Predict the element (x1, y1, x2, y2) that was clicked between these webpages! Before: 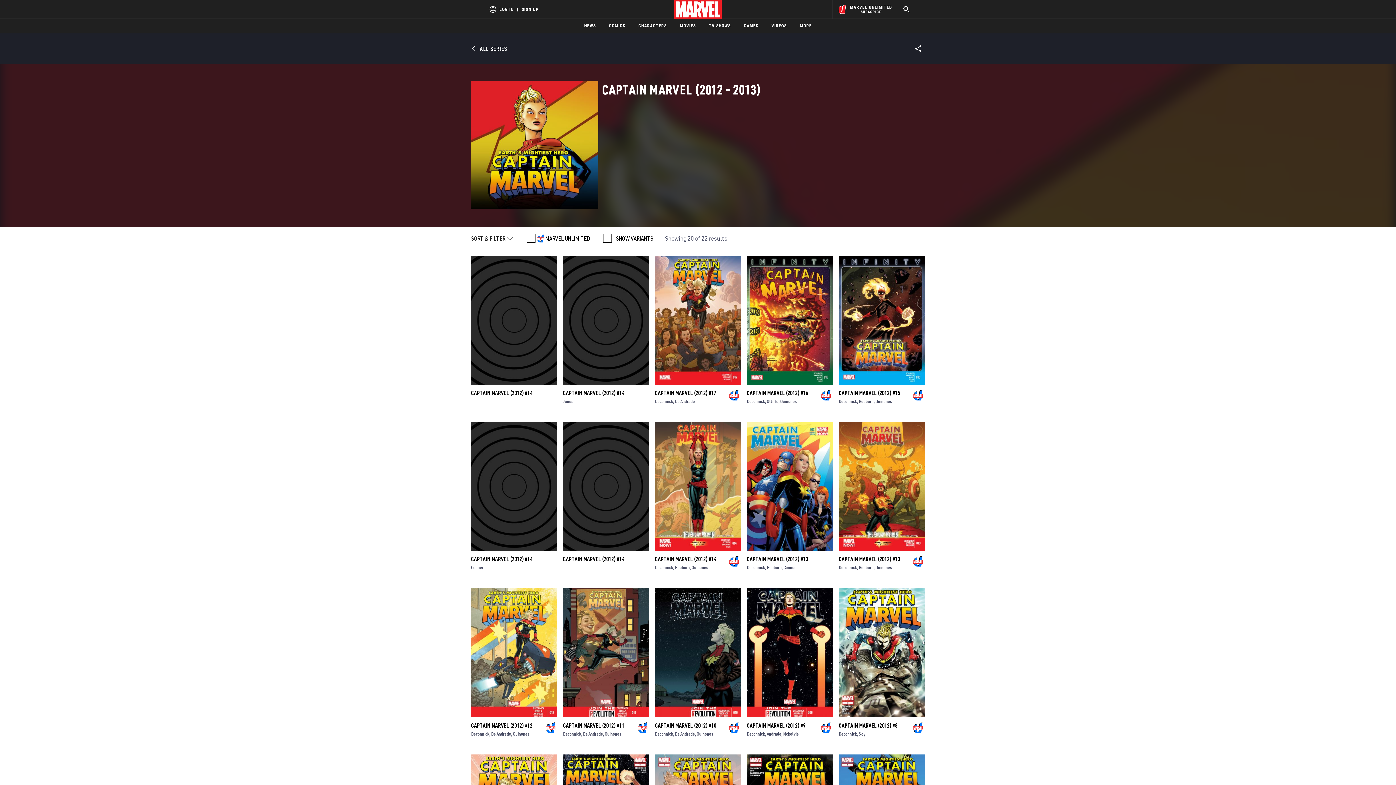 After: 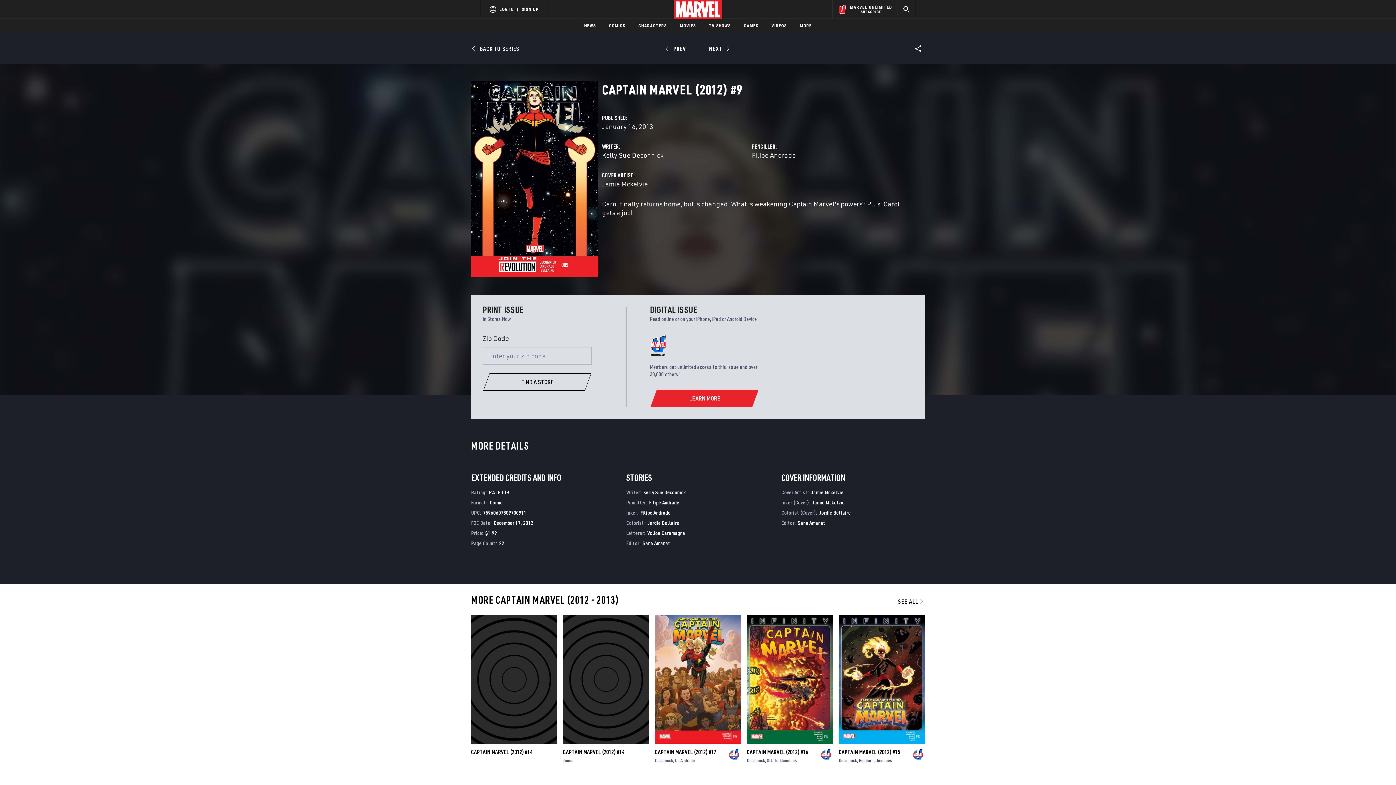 Action: bbox: (747, 613, 833, 743)